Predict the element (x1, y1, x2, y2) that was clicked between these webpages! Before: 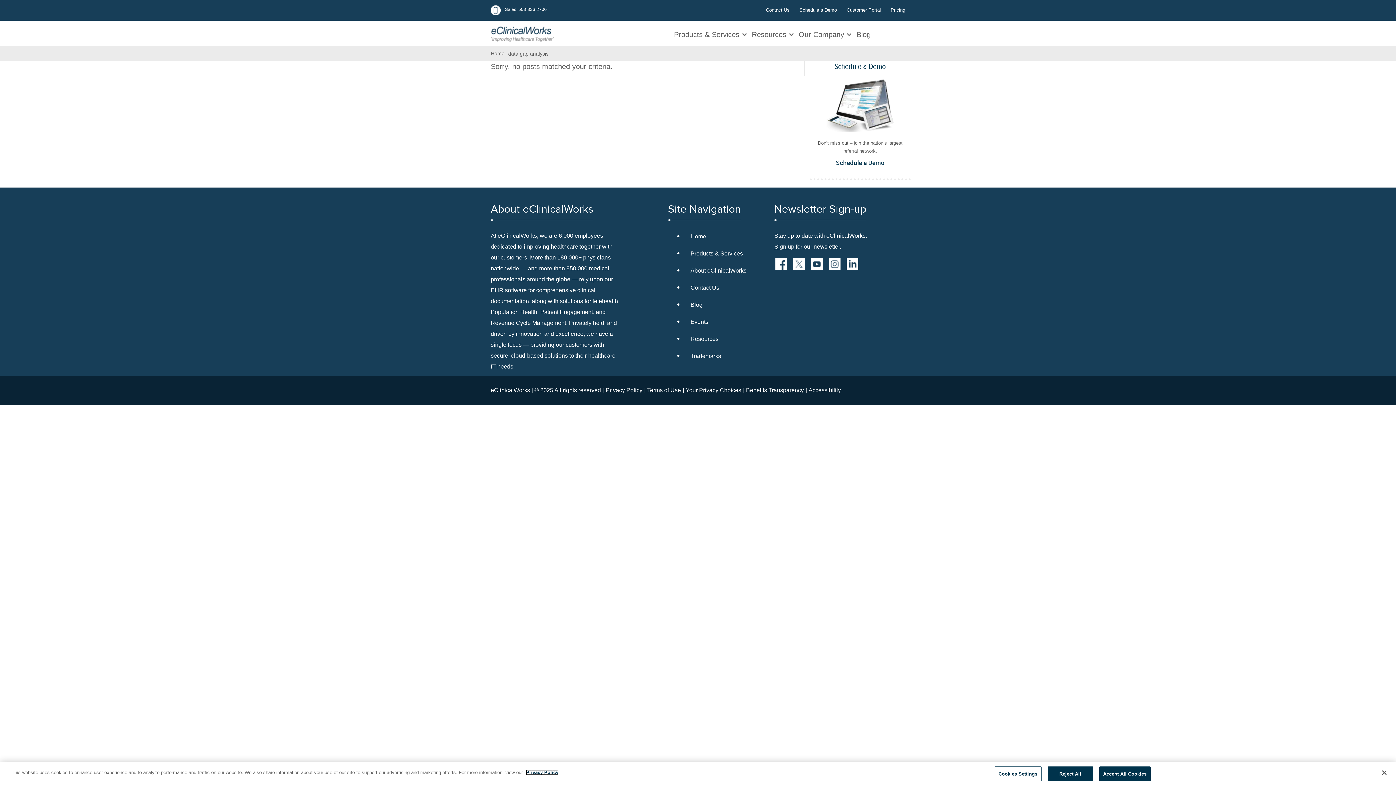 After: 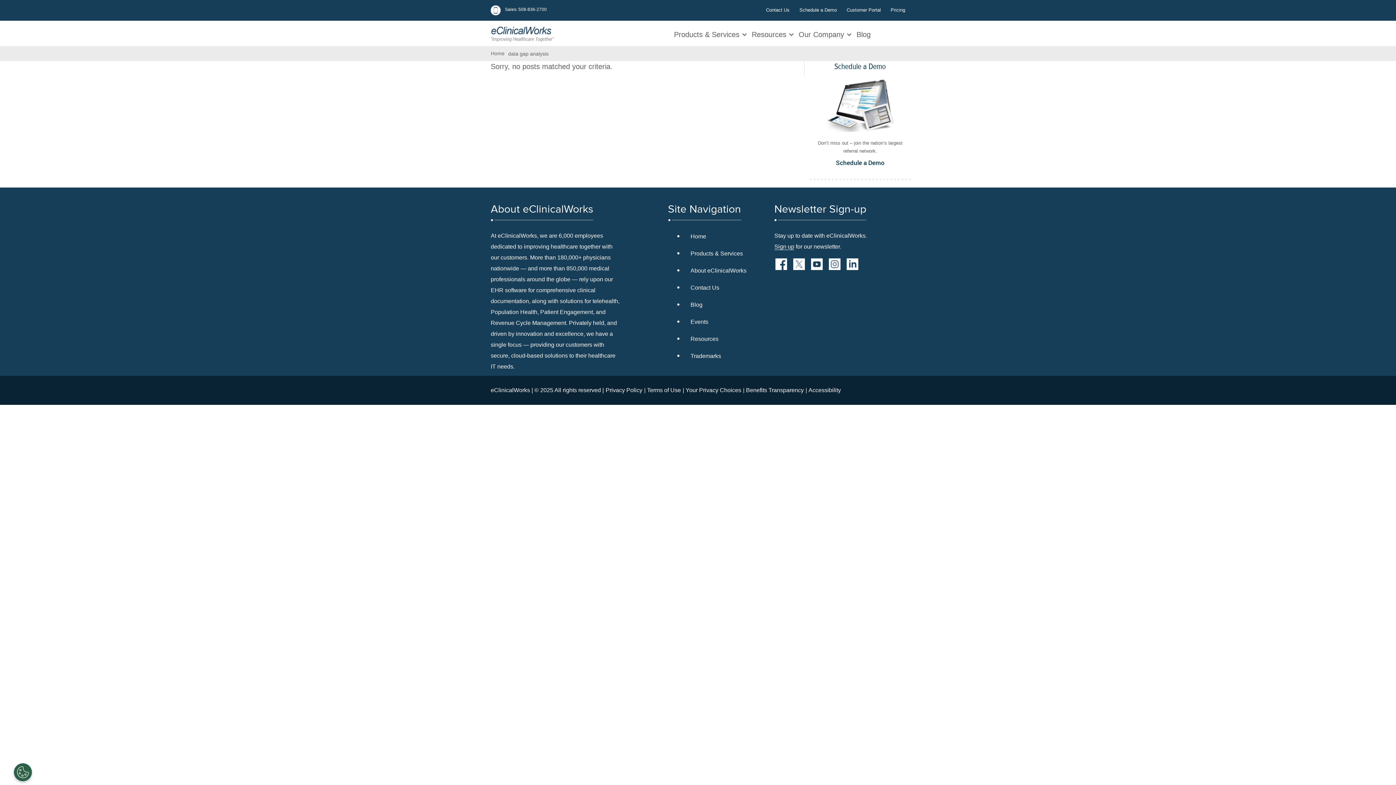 Action: label: Accept All Cookies bbox: (1099, 766, 1150, 781)